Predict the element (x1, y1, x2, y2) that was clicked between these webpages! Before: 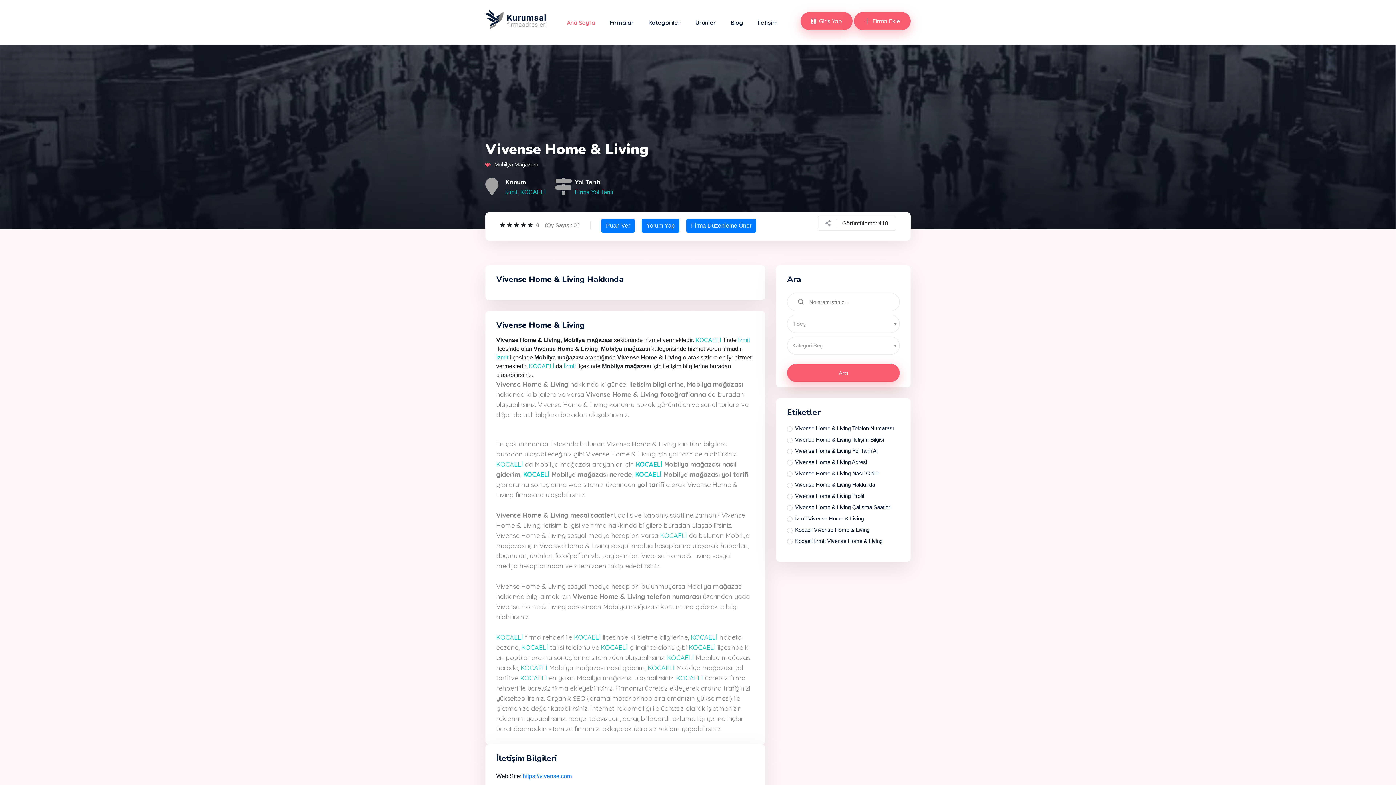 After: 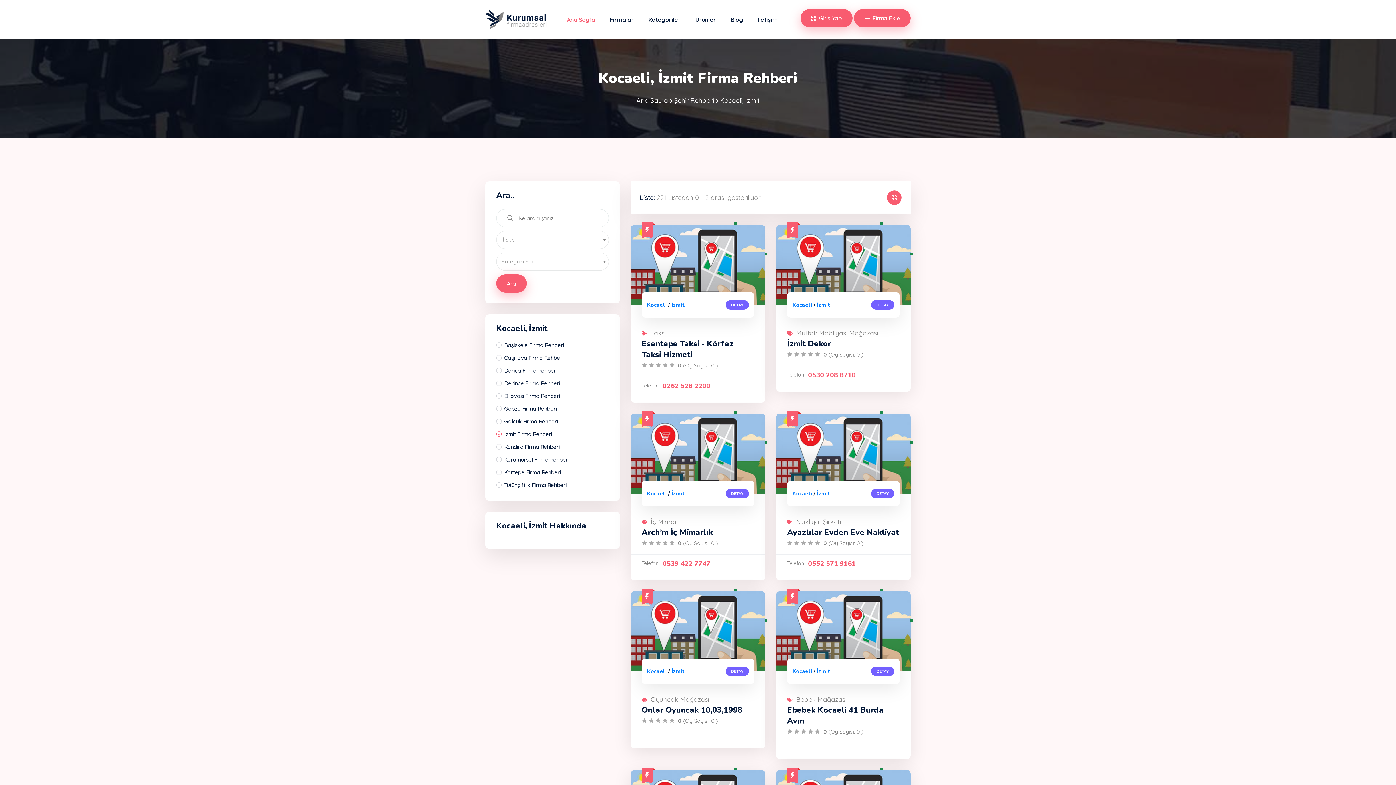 Action: bbox: (505, 189, 517, 195) label: İzmit